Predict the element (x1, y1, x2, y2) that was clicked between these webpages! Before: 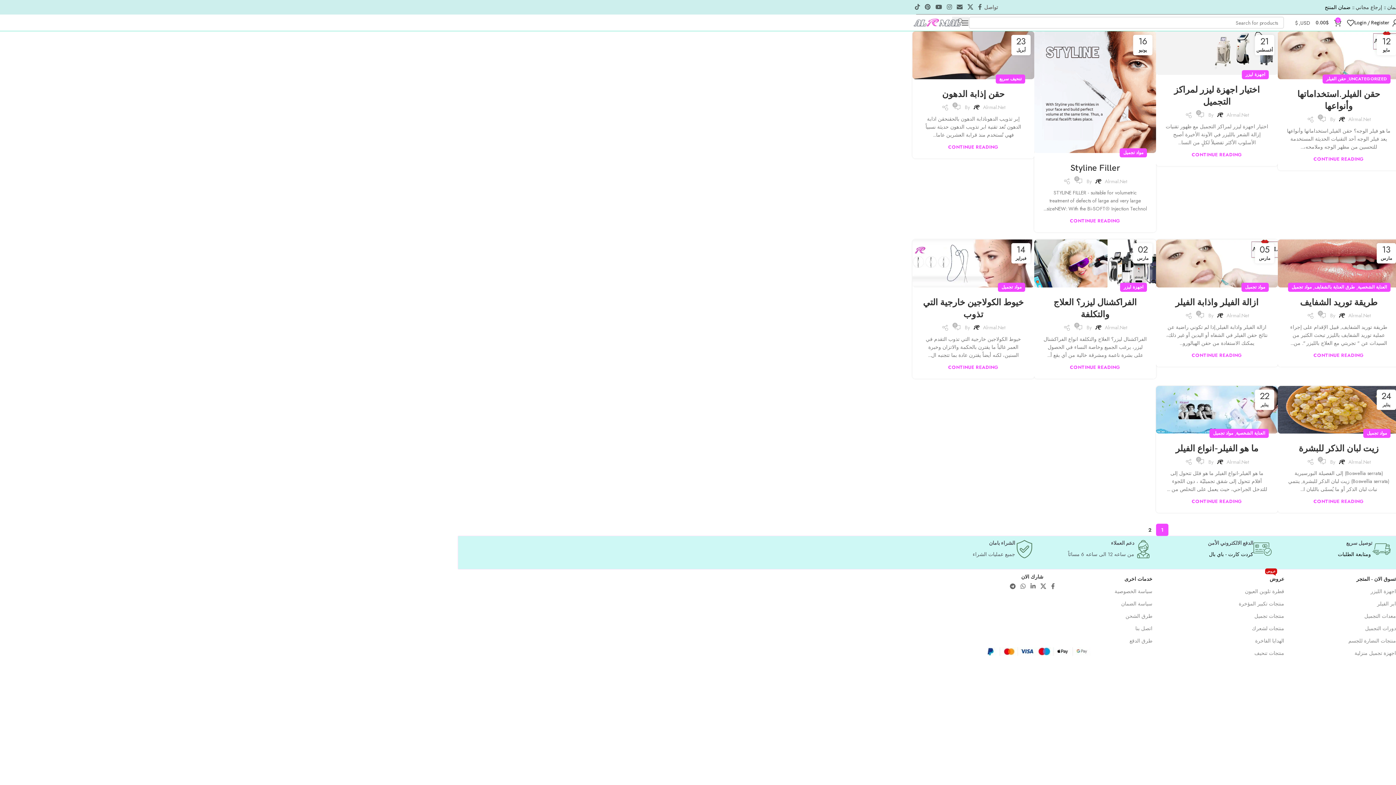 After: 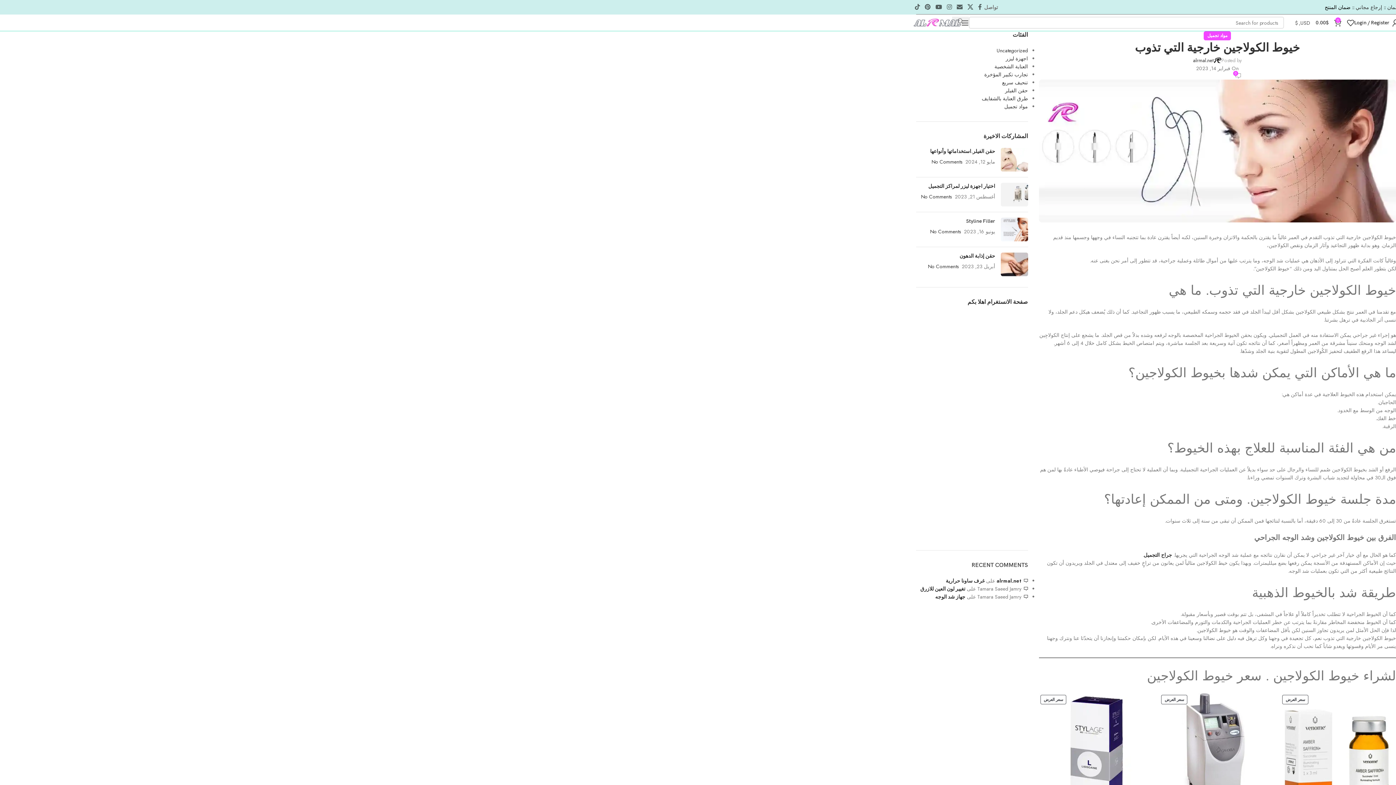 Action: bbox: (948, 363, 998, 370) label: CONTINUE READING